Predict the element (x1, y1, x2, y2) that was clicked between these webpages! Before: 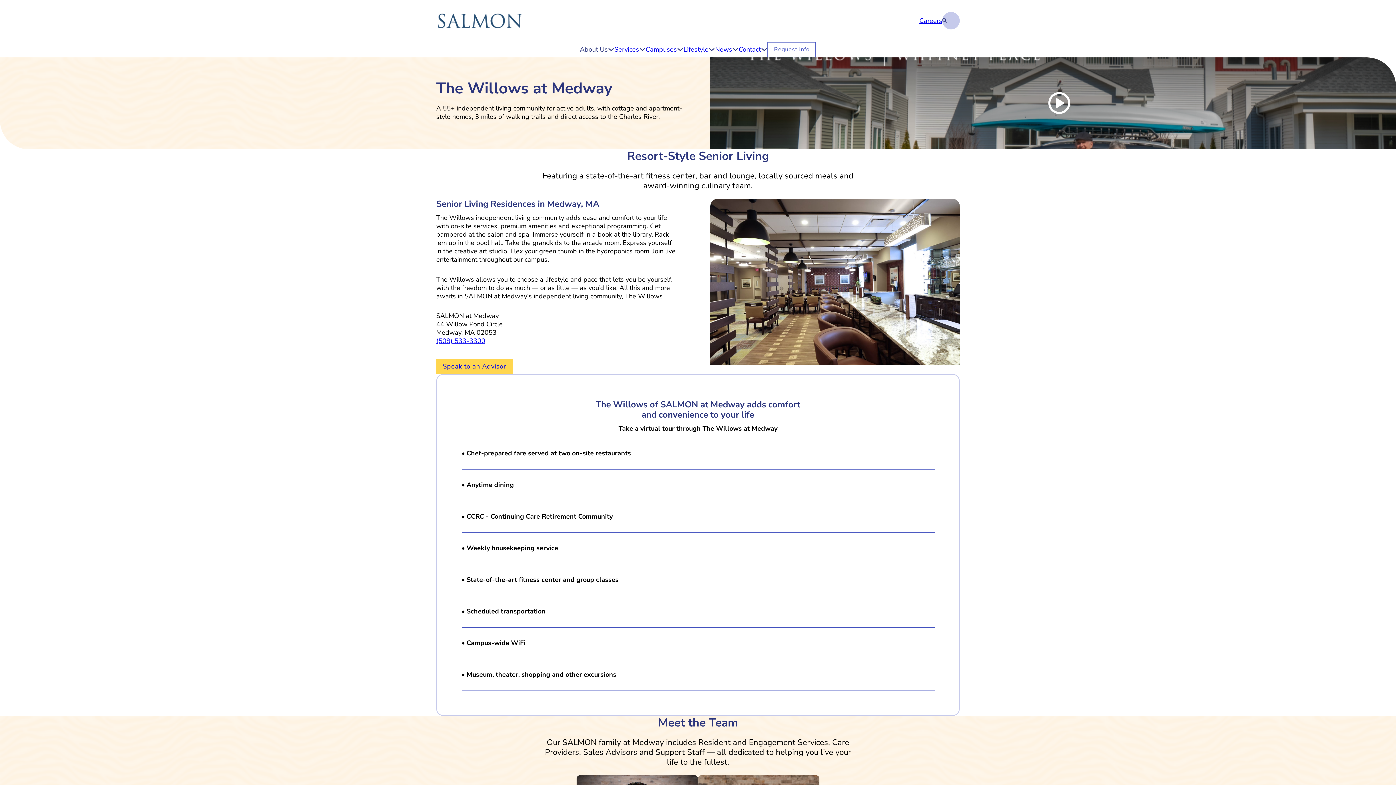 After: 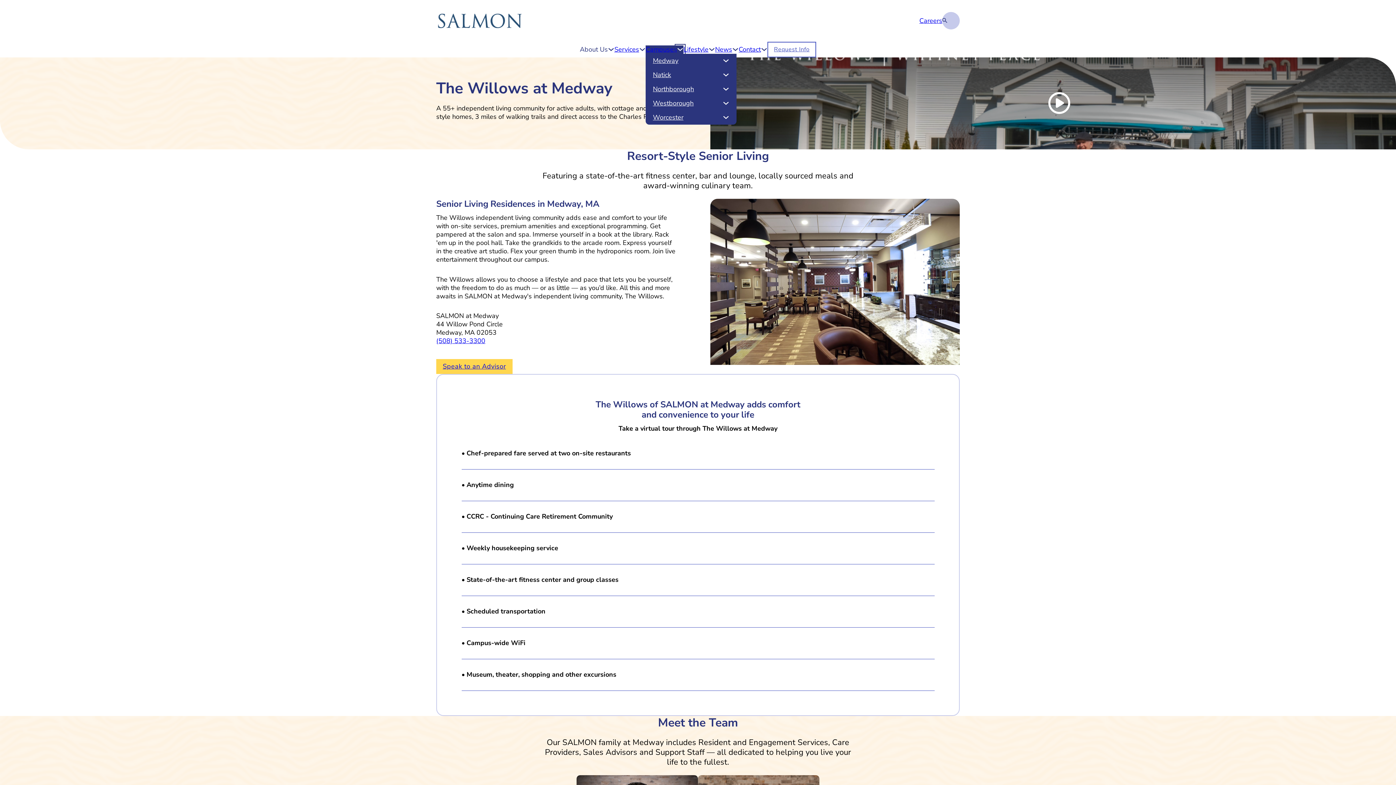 Action: bbox: (677, 46, 683, 52) label: Find a SALMON location